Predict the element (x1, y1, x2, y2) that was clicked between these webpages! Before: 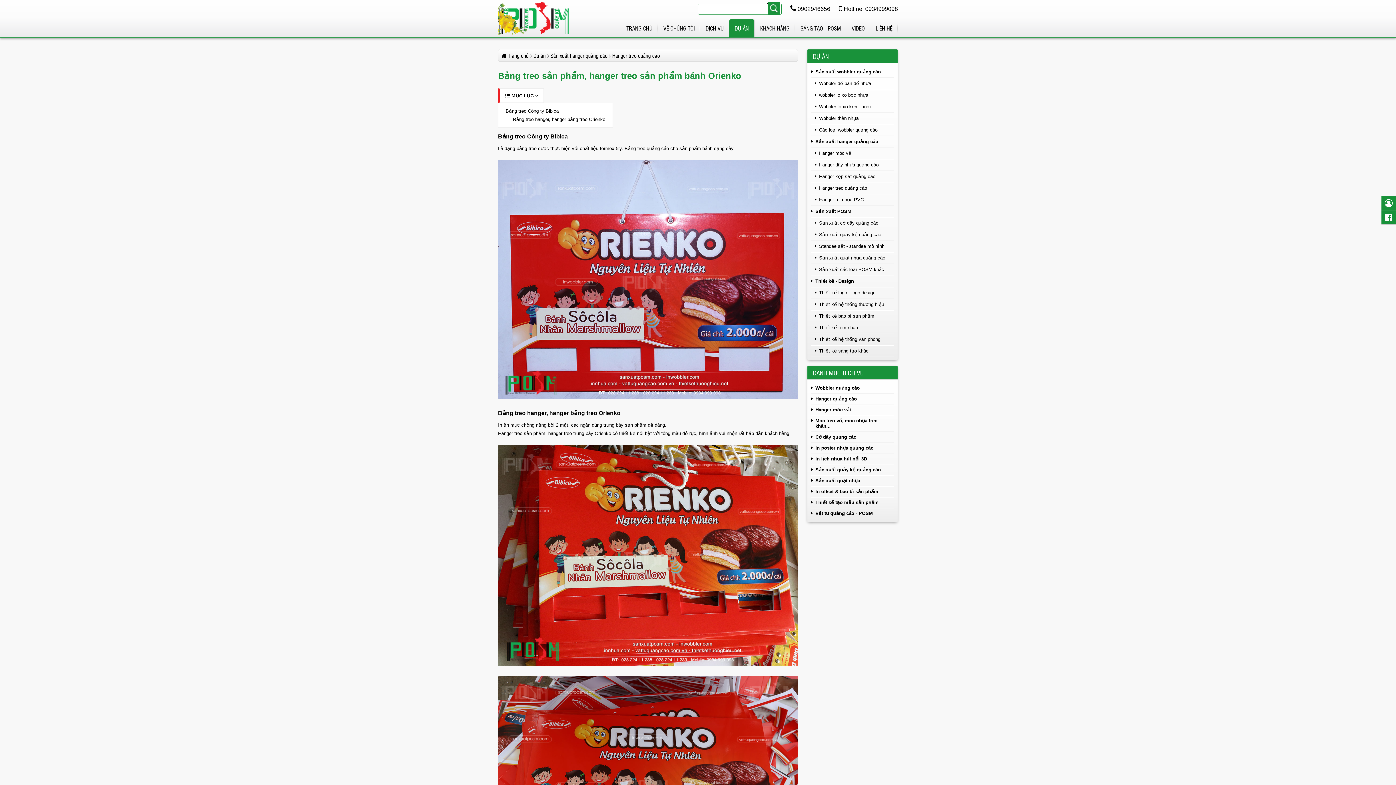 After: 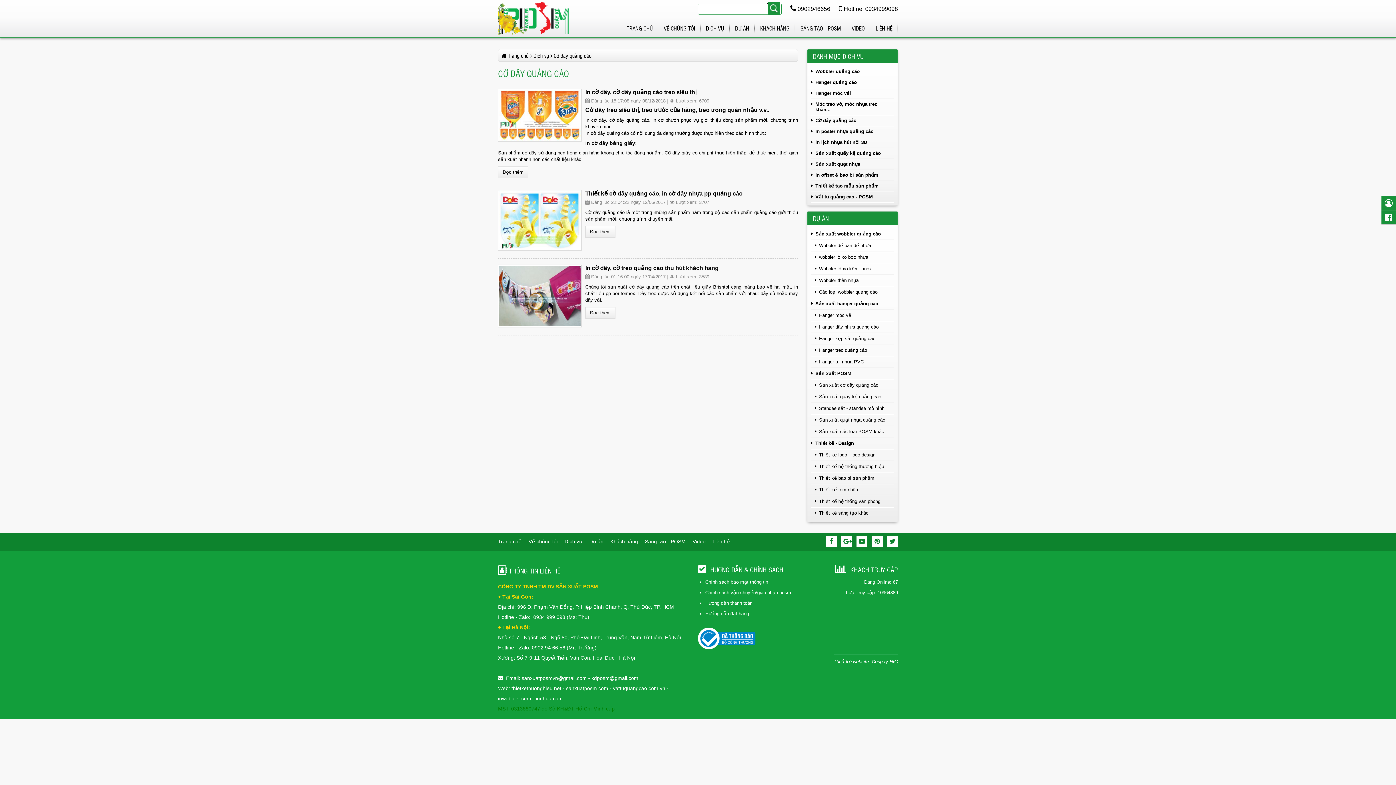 Action: label: Cờ dây quảng cáo bbox: (811, 432, 894, 442)